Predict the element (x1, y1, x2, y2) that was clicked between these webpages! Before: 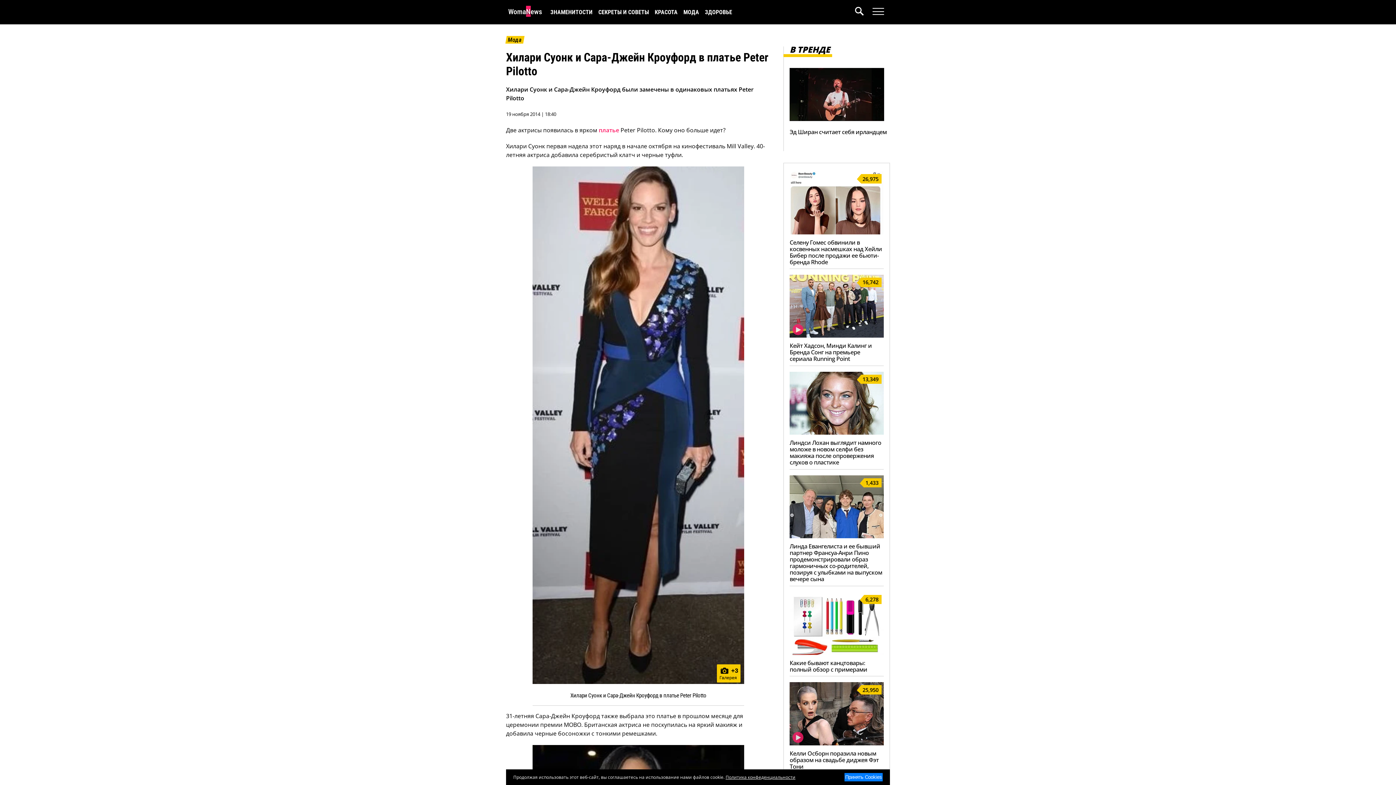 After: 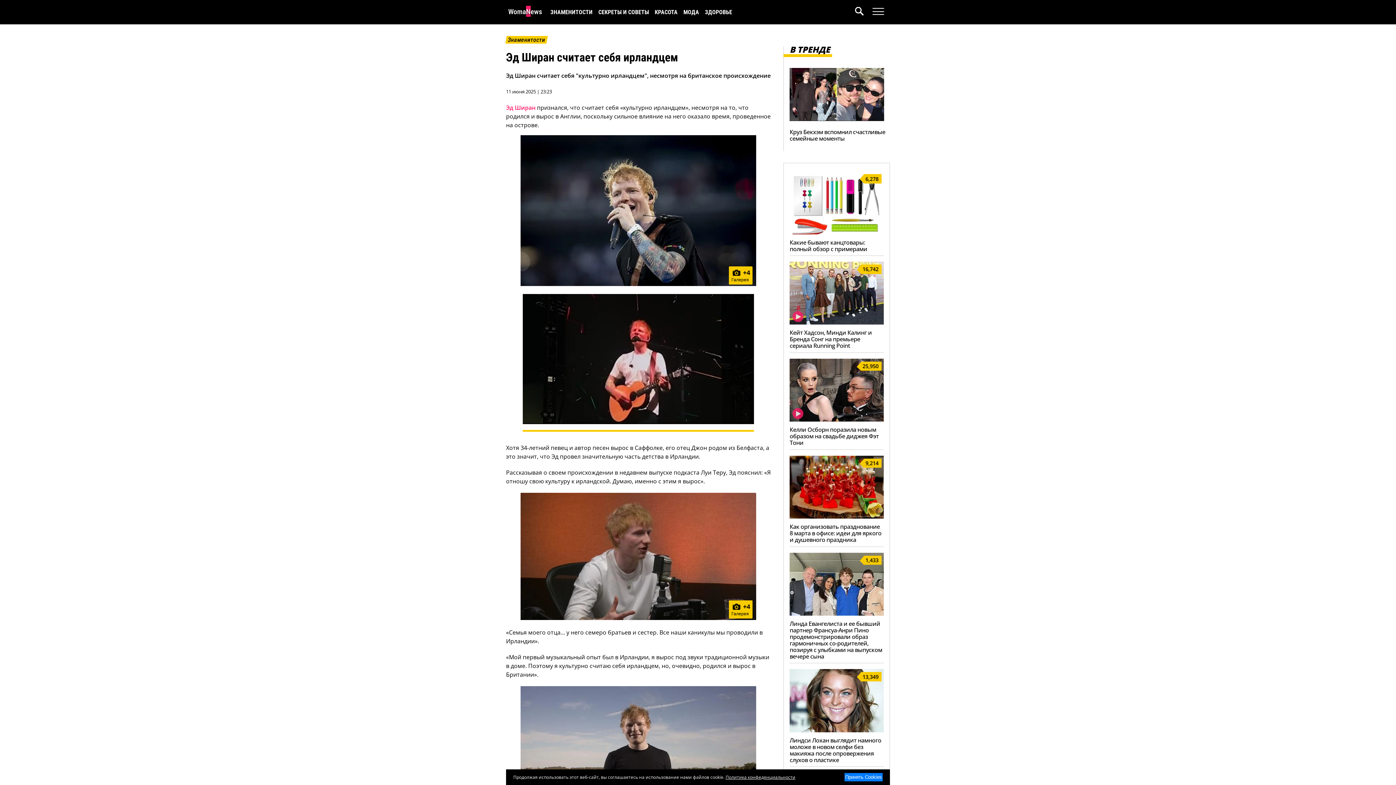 Action: bbox: (789, 114, 884, 122)